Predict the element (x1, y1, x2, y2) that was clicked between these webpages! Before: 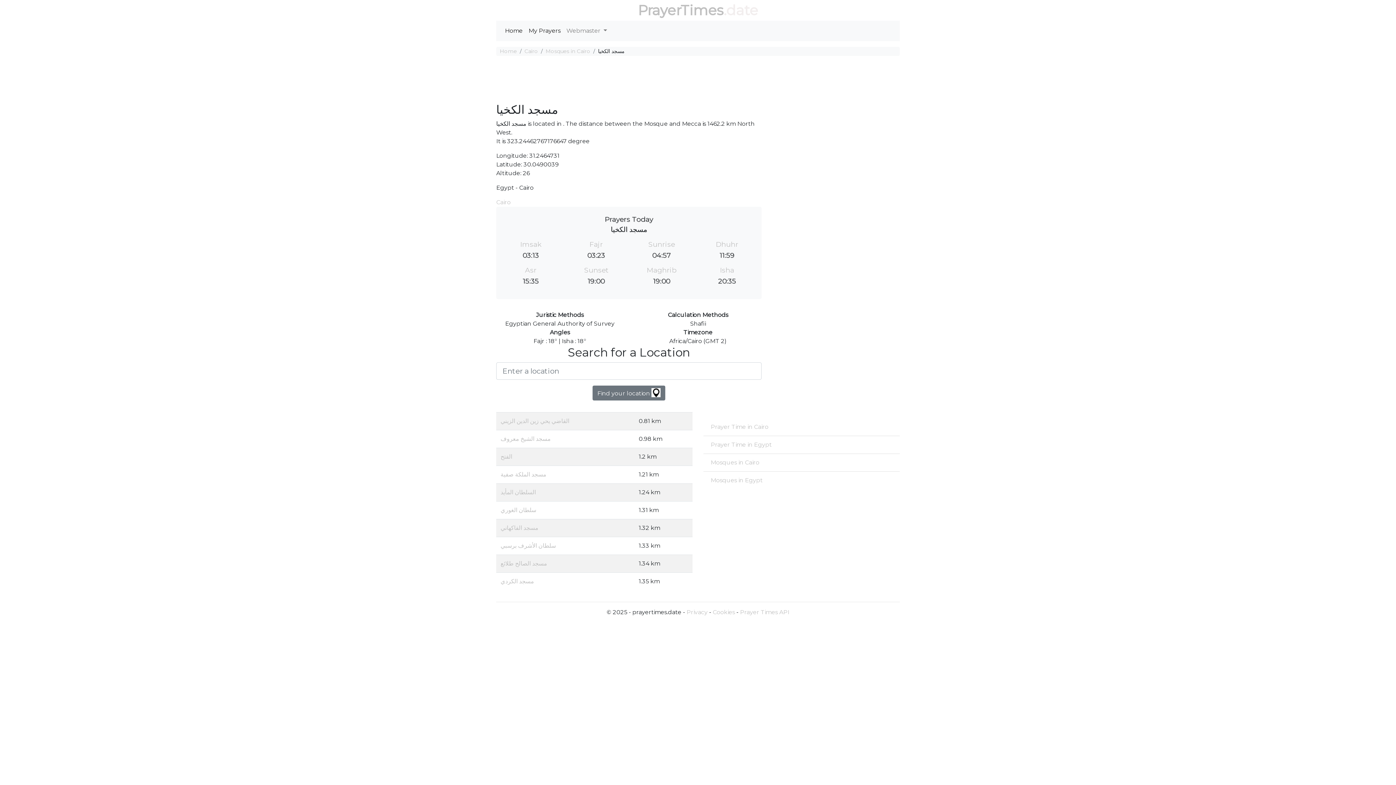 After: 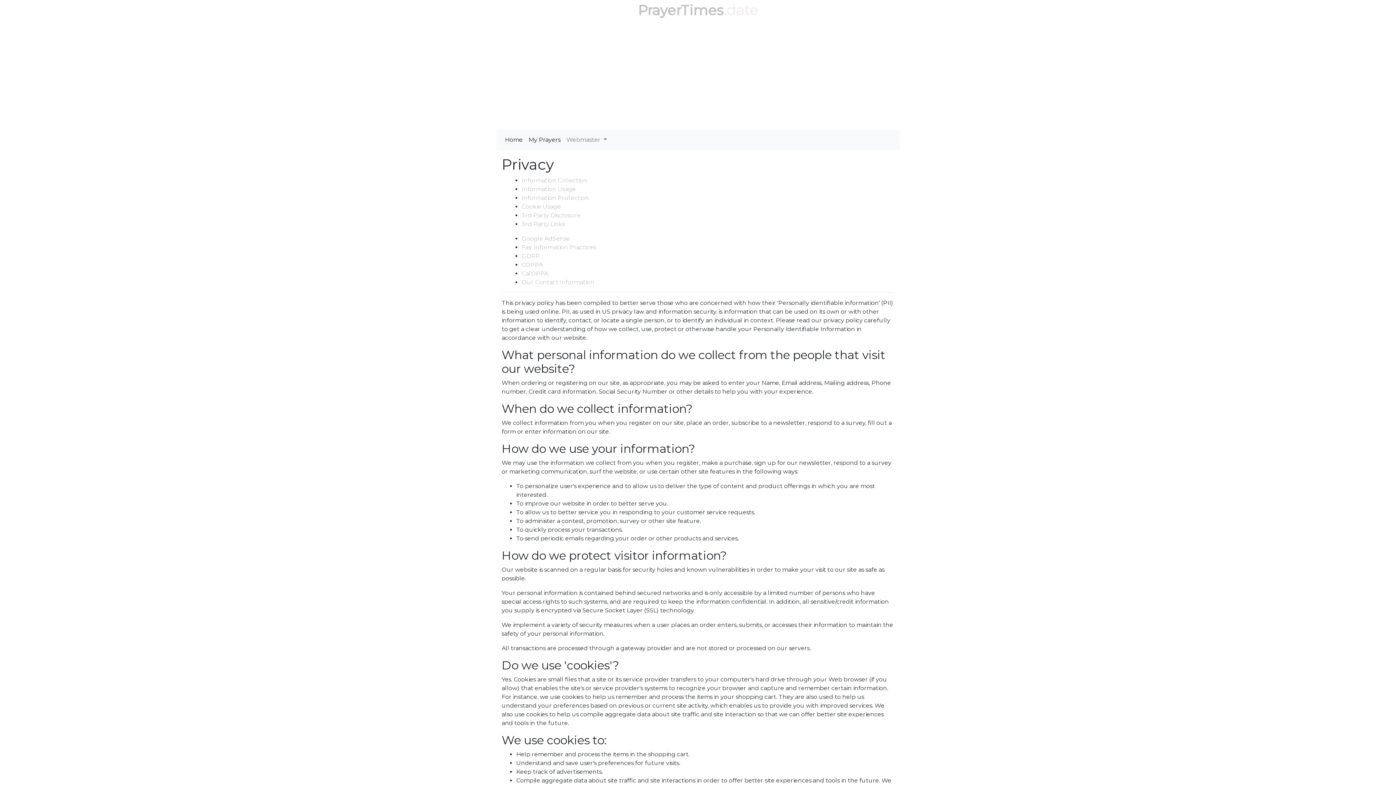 Action: bbox: (686, 608, 707, 615) label: Privacy